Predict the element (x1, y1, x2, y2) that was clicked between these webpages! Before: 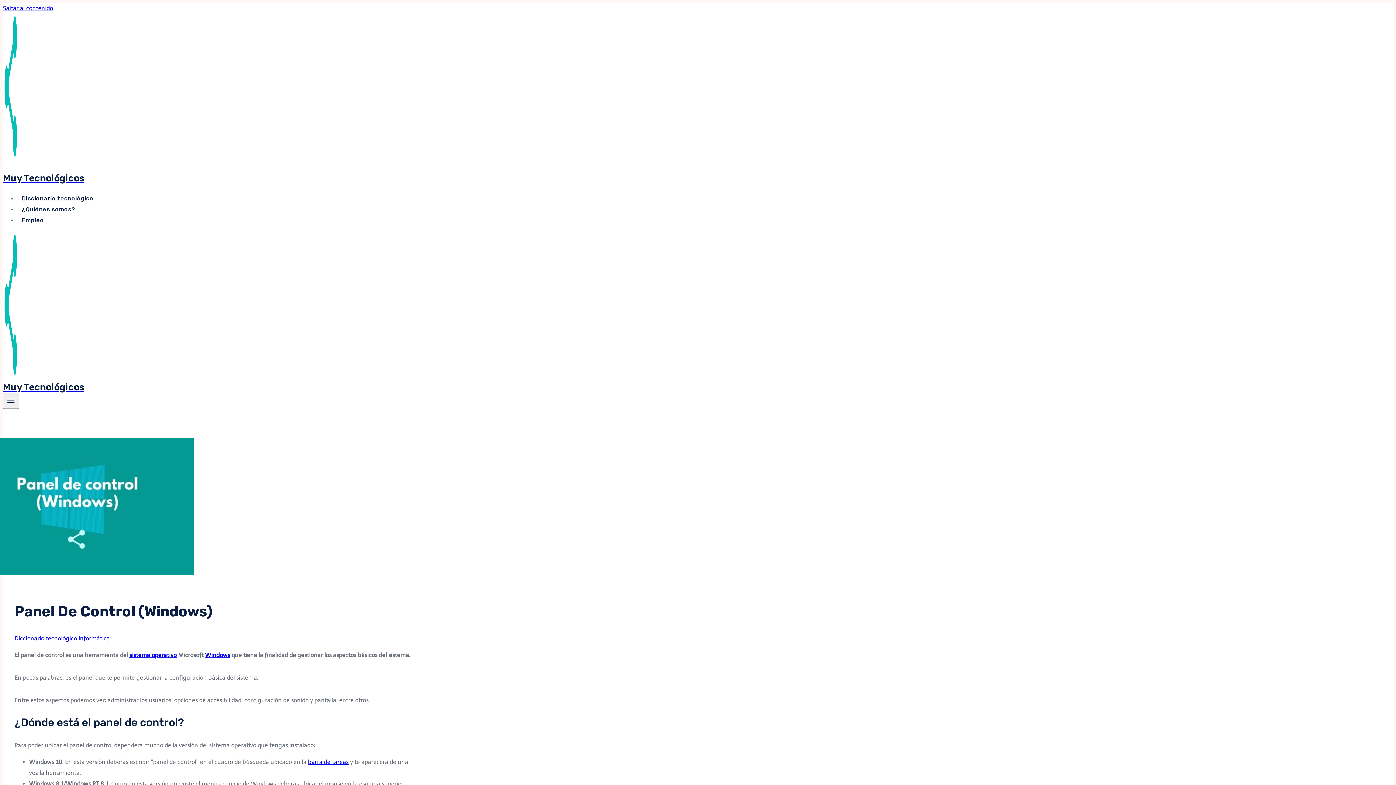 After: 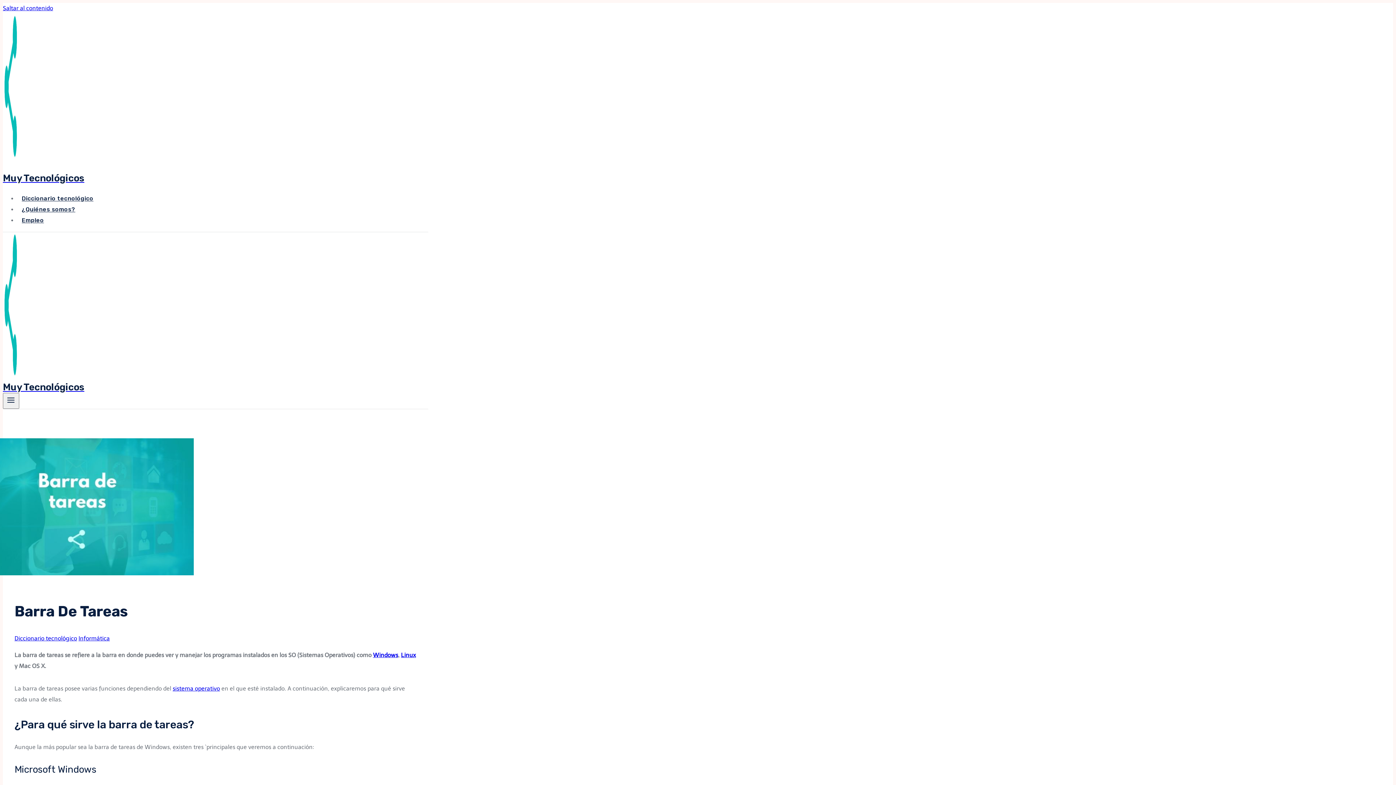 Action: bbox: (308, 759, 348, 765) label: barra de tareas